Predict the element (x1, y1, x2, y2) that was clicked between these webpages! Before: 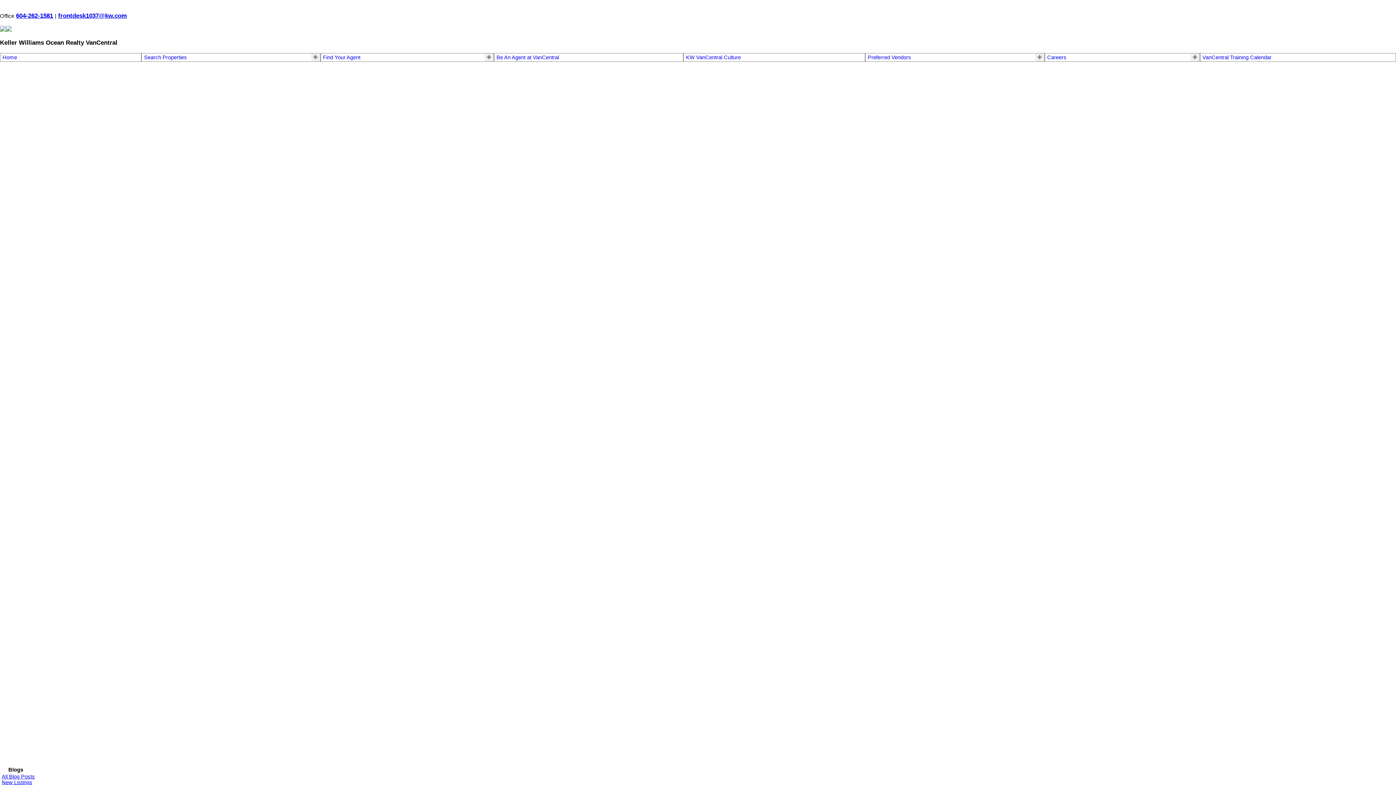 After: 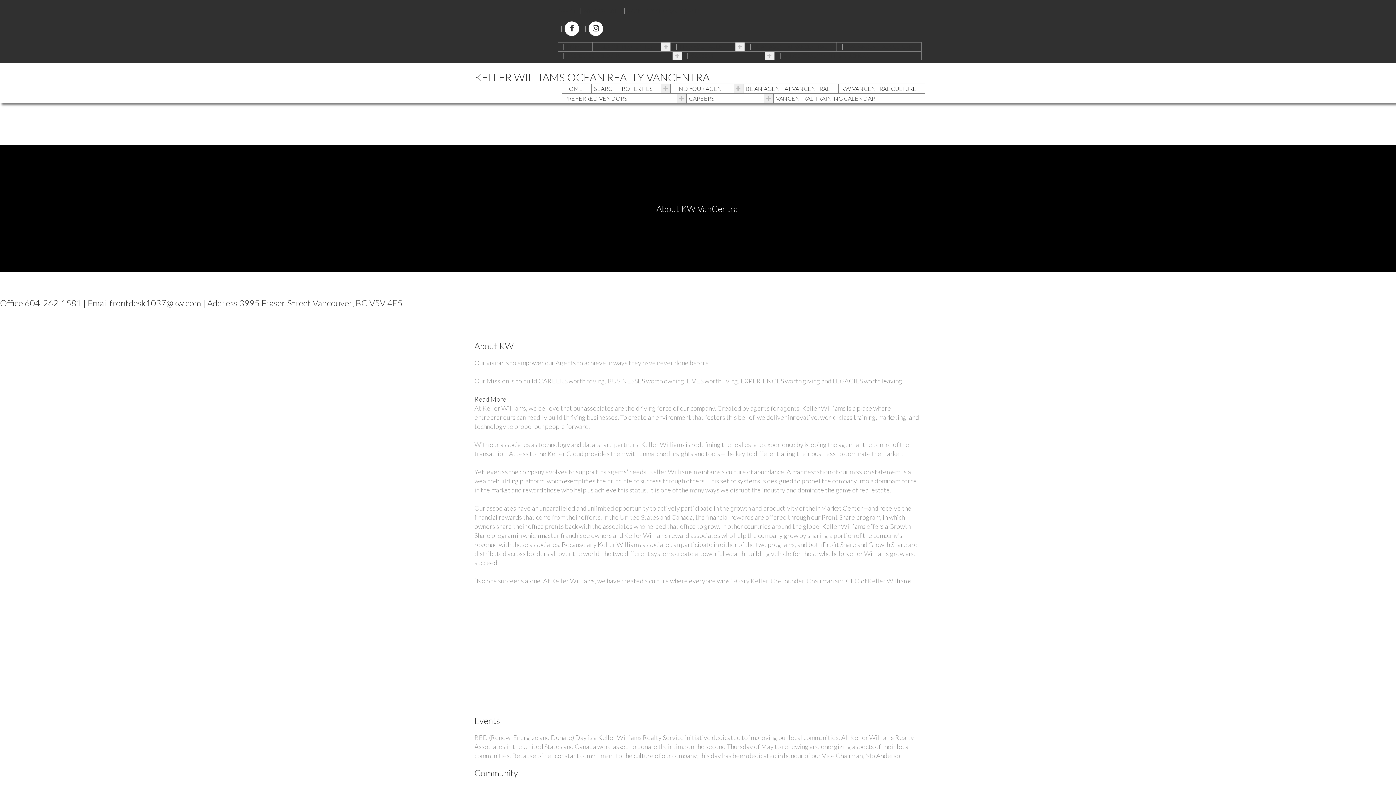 Action: label: KW VanCentral Culture bbox: (686, 54, 863, 60)